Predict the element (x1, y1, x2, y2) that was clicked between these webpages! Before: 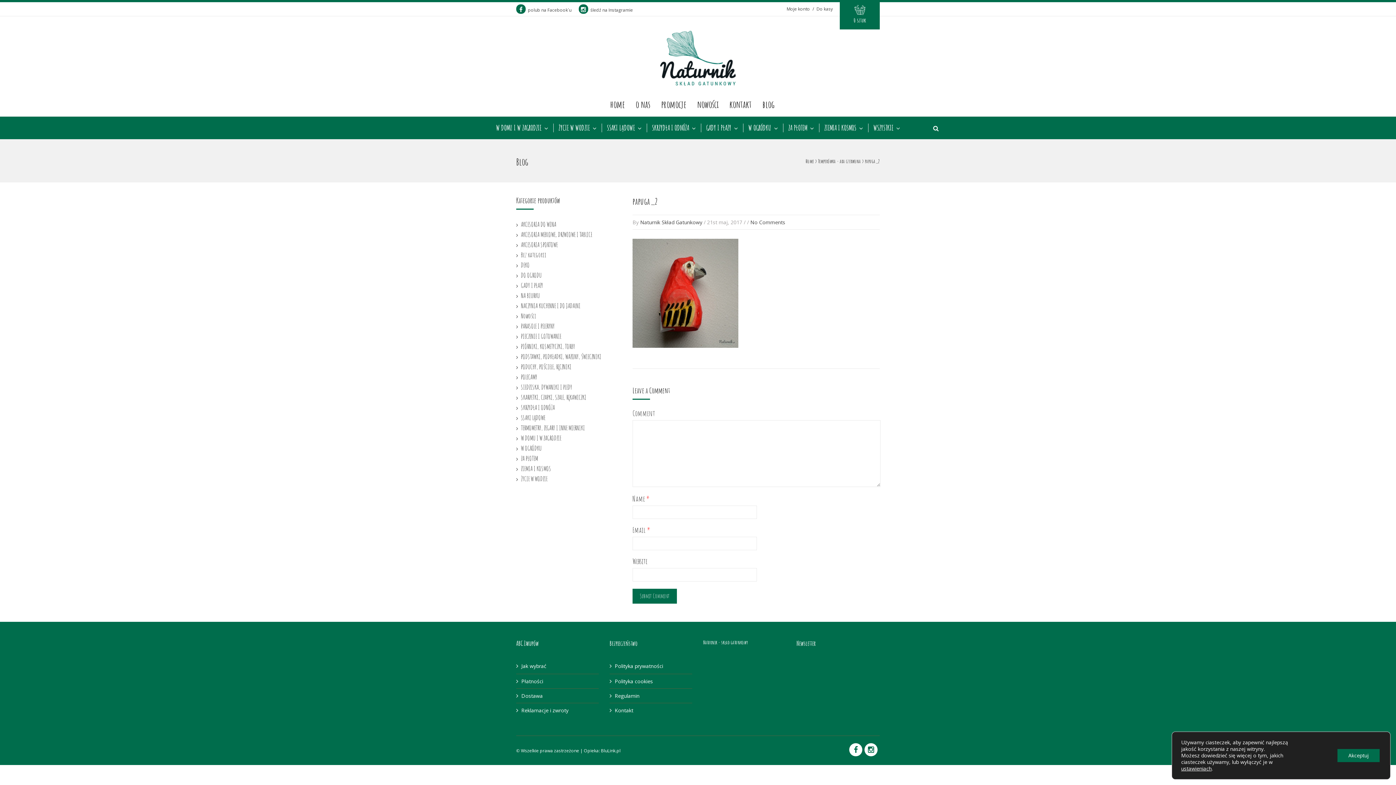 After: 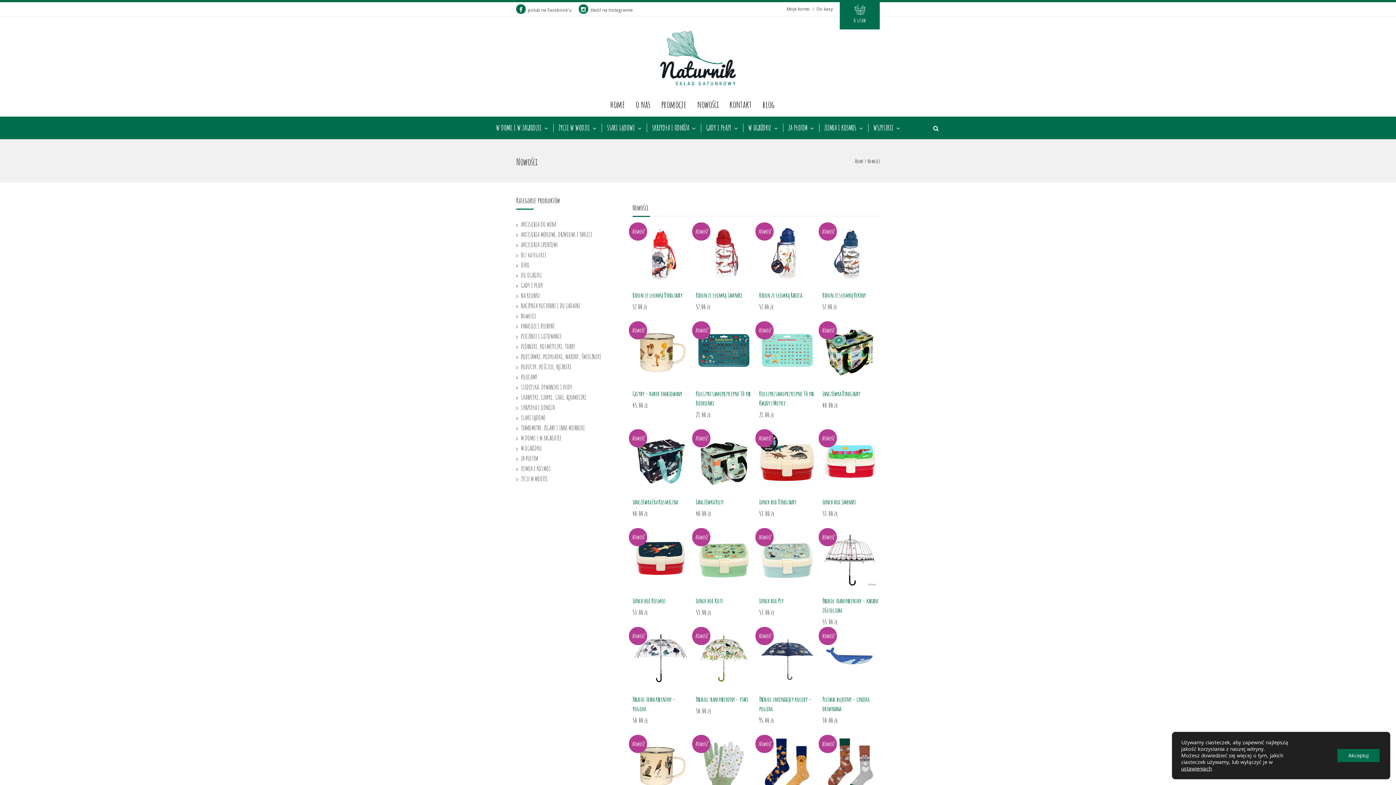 Action: bbox: (697, 98, 718, 110) label: nowości